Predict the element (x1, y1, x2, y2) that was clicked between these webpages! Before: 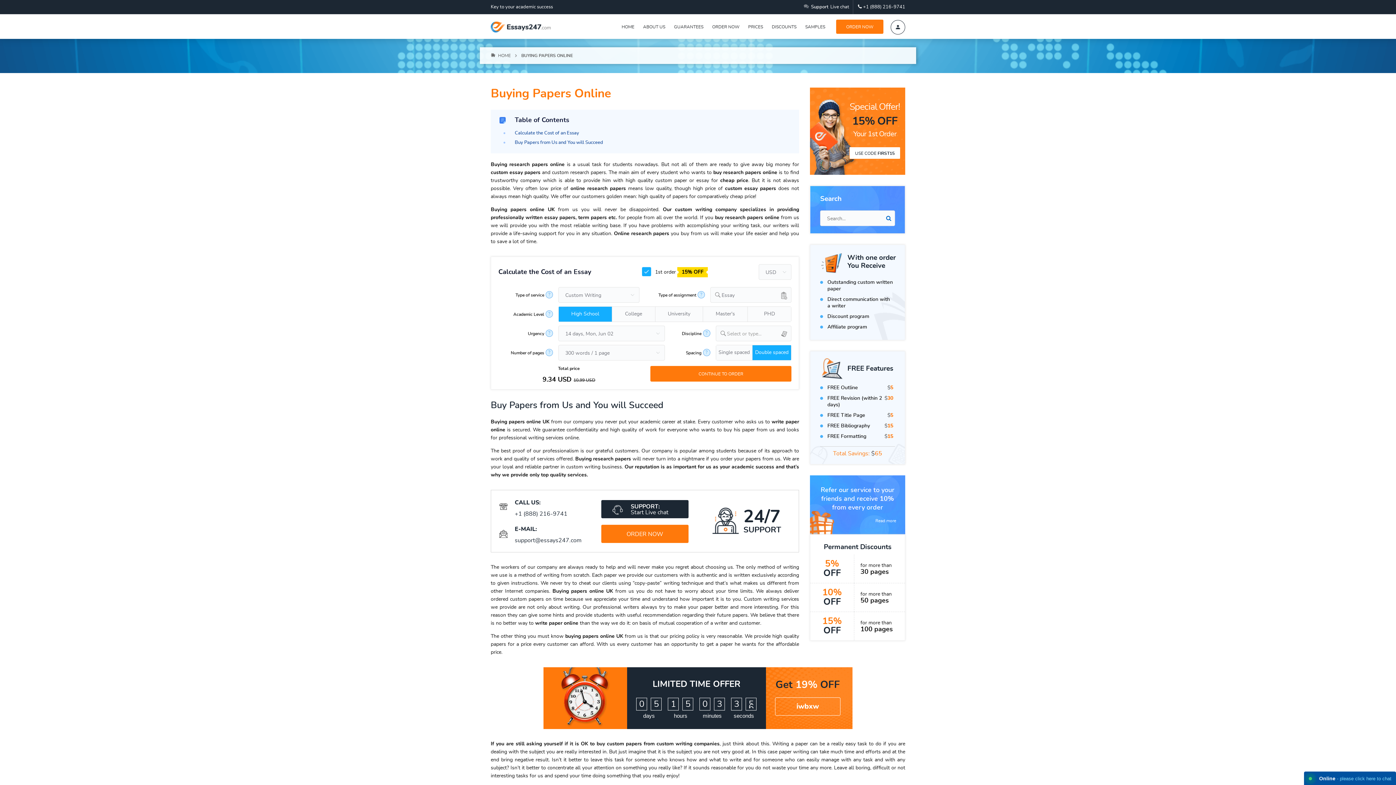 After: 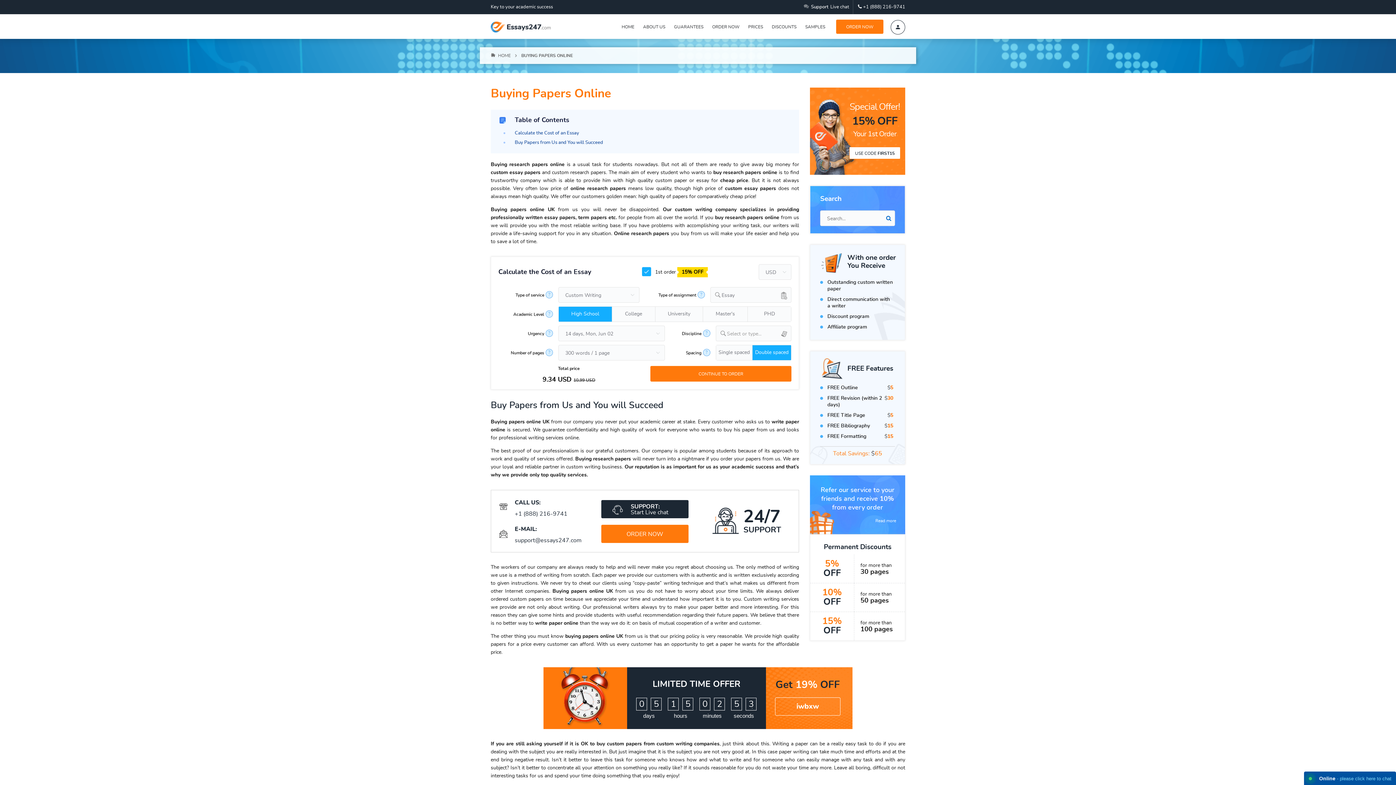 Action: bbox: (514, 511, 593, 517) label: +1 (888) 216-9741